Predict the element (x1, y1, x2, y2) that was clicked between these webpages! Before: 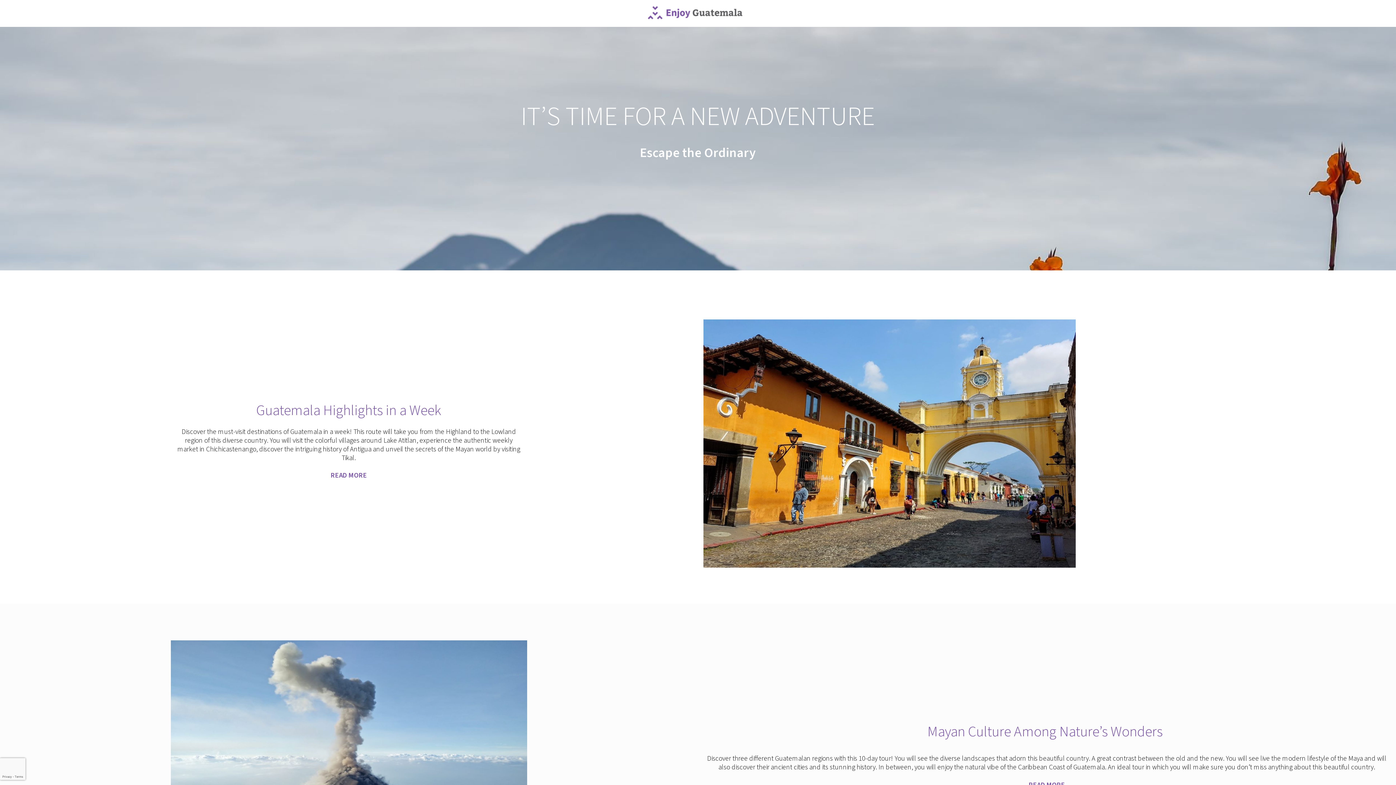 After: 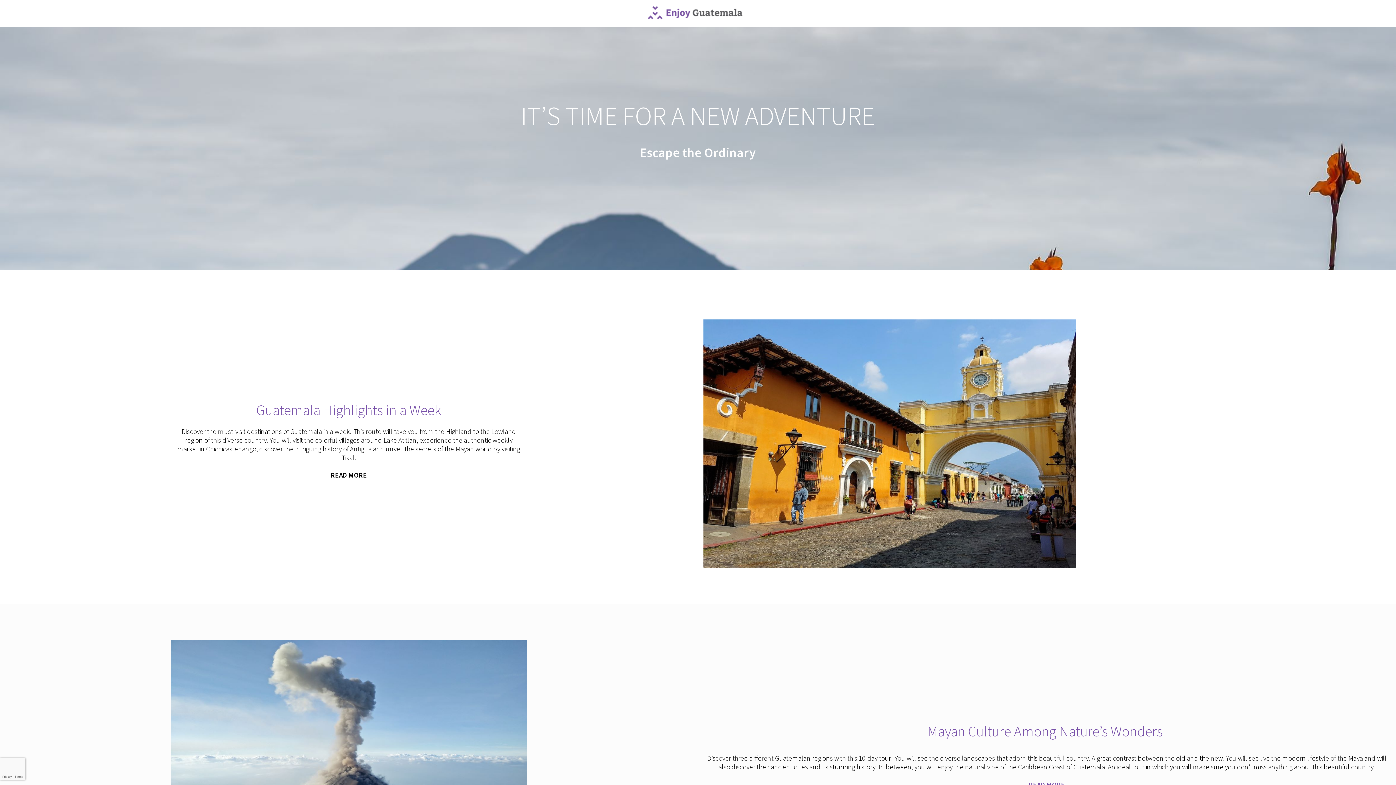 Action: label: READ MORE bbox: (330, 471, 367, 480)